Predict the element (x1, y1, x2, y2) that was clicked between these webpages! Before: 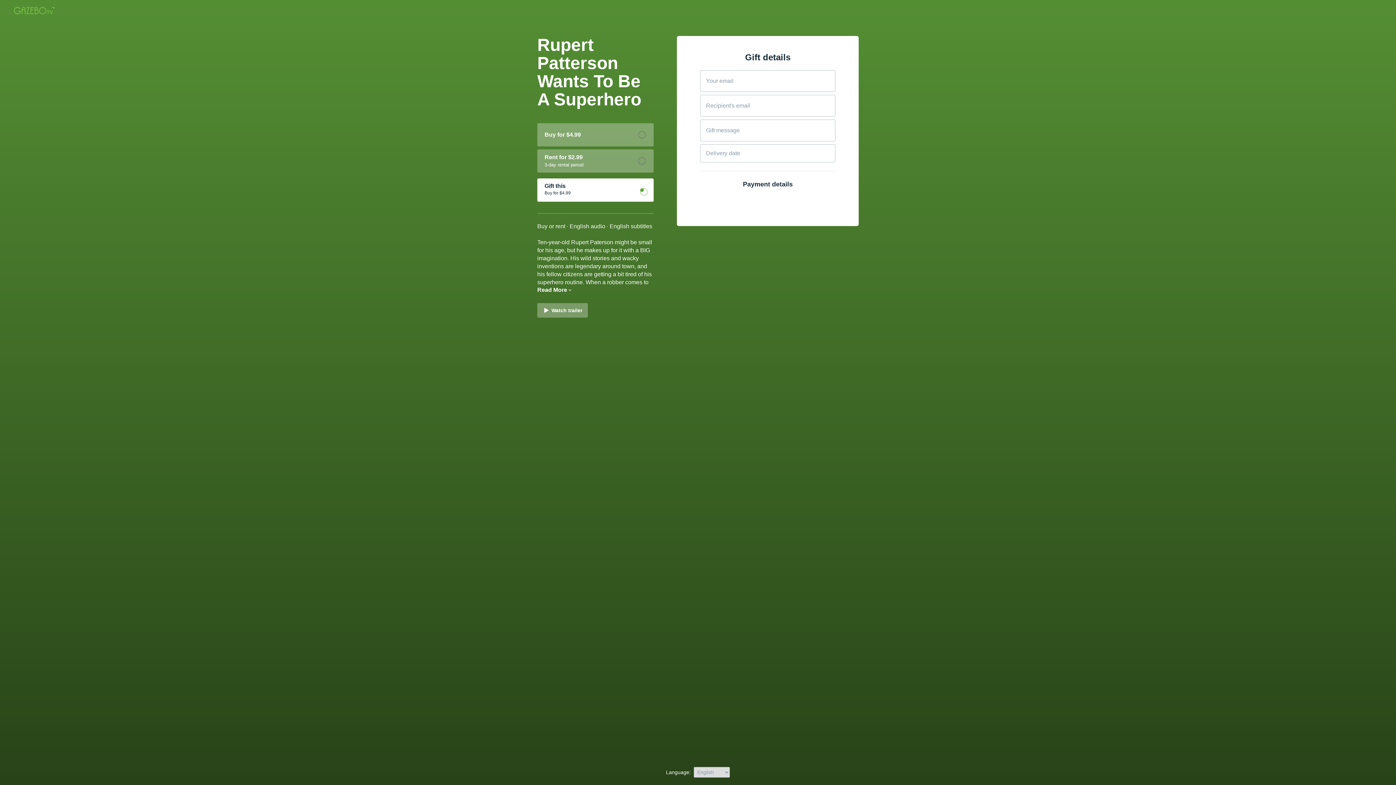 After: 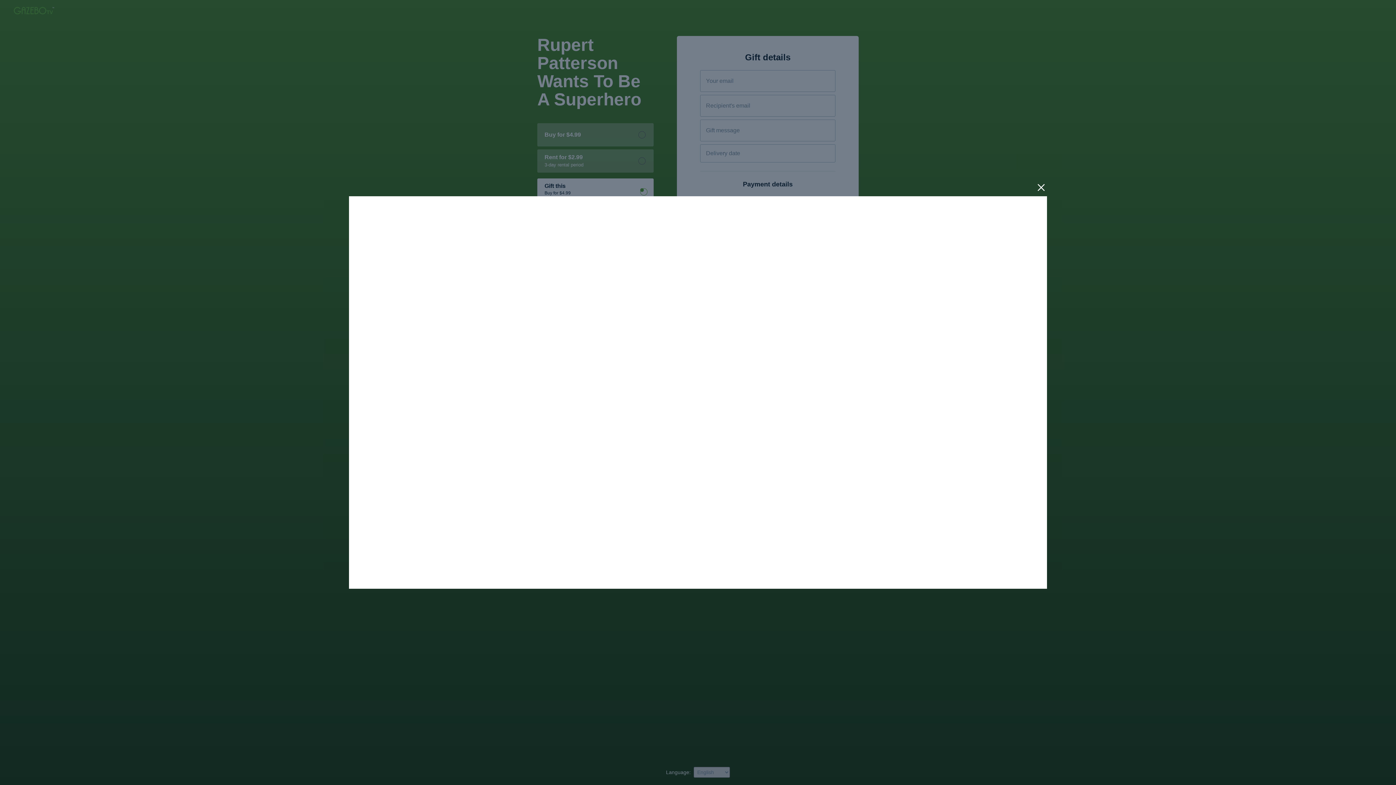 Action: label: Watch trailer bbox: (537, 303, 588, 317)